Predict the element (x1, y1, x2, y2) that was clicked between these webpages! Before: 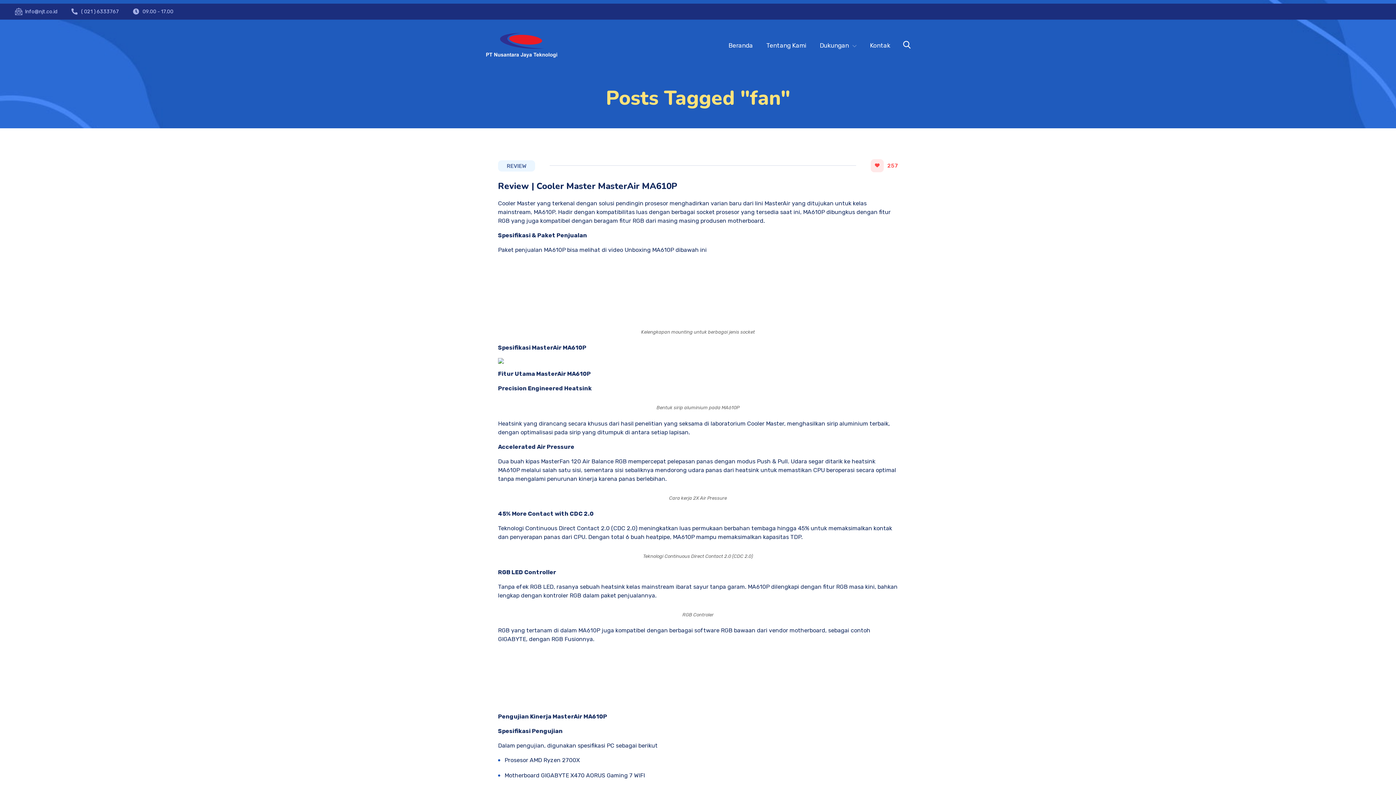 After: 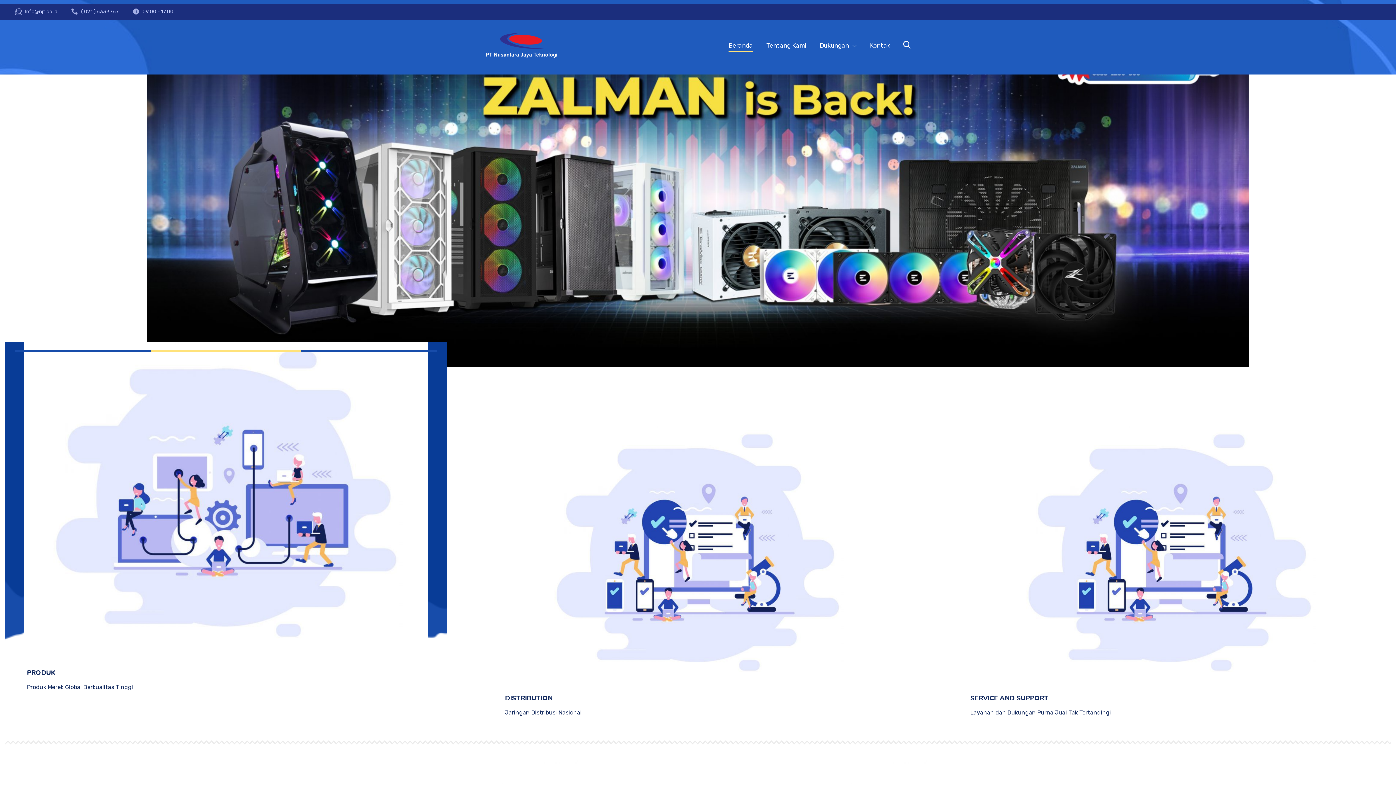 Action: label: Beranda bbox: (728, 38, 753, 51)